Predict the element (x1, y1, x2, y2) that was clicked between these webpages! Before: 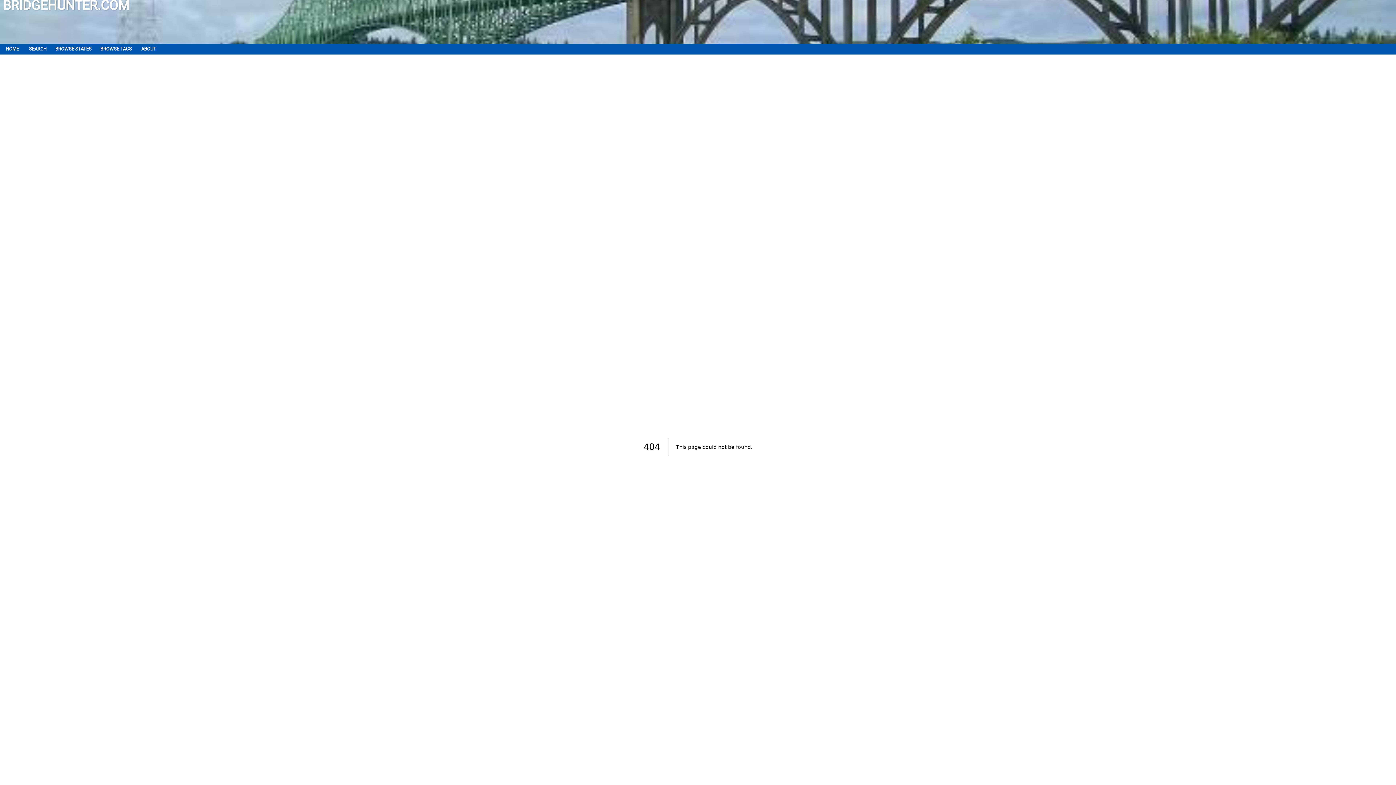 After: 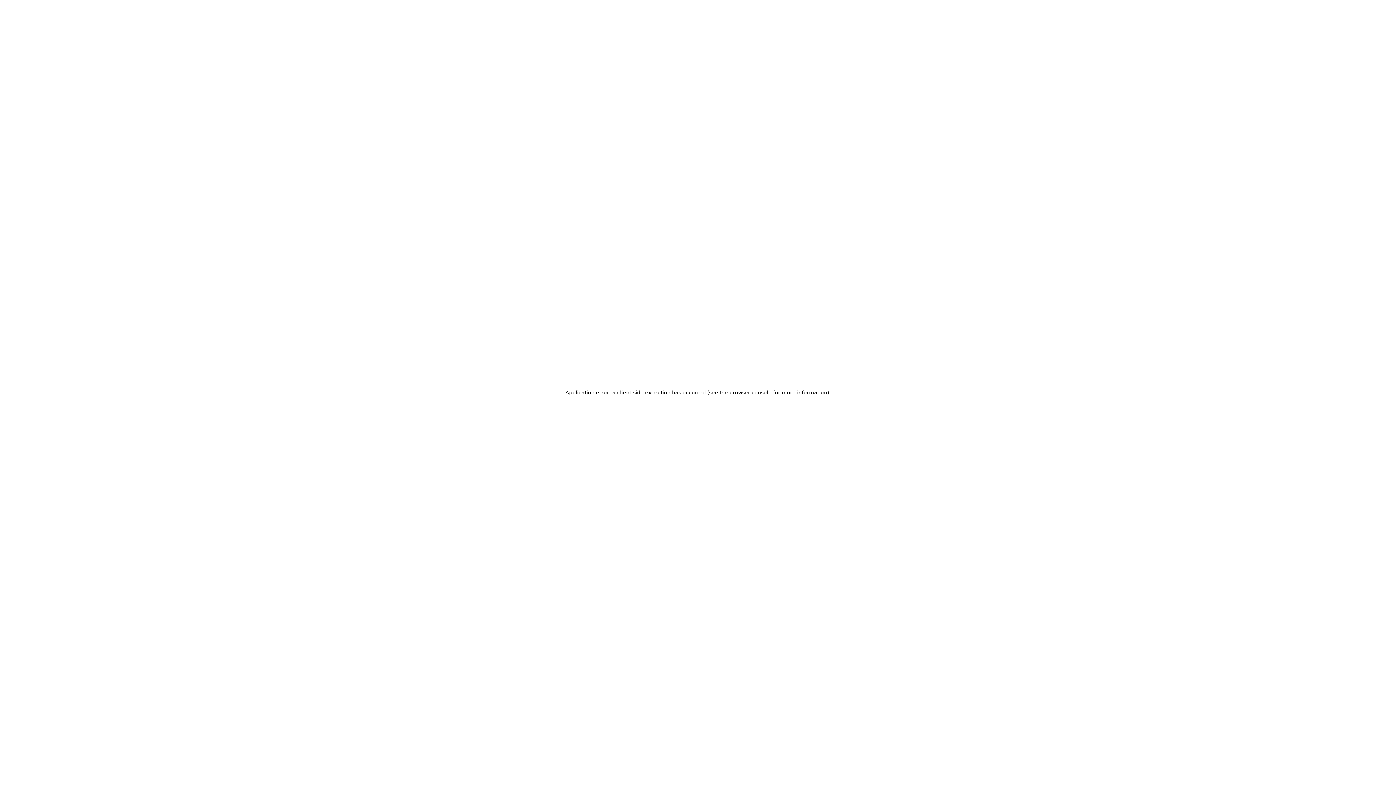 Action: bbox: (51, 43, 95, 54) label: BROWSE STATES